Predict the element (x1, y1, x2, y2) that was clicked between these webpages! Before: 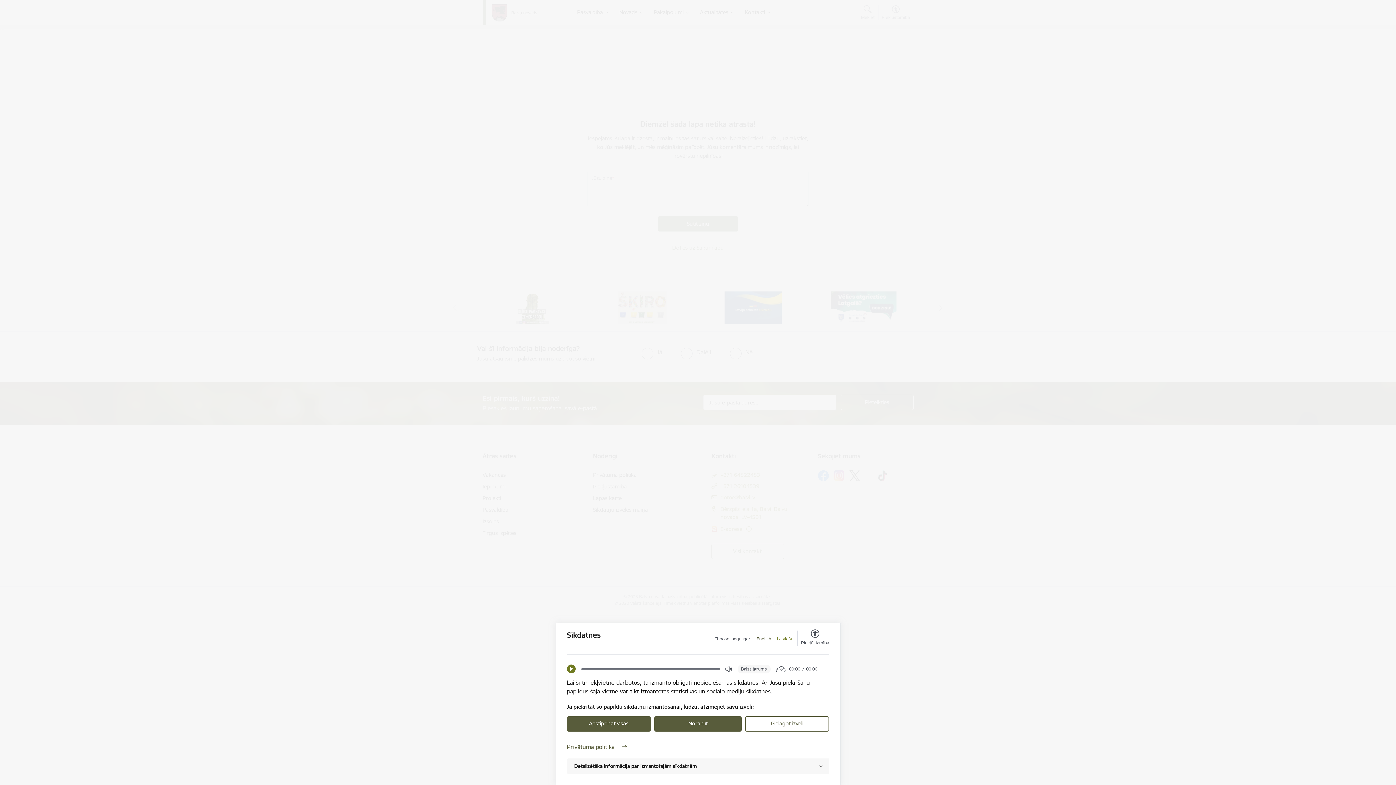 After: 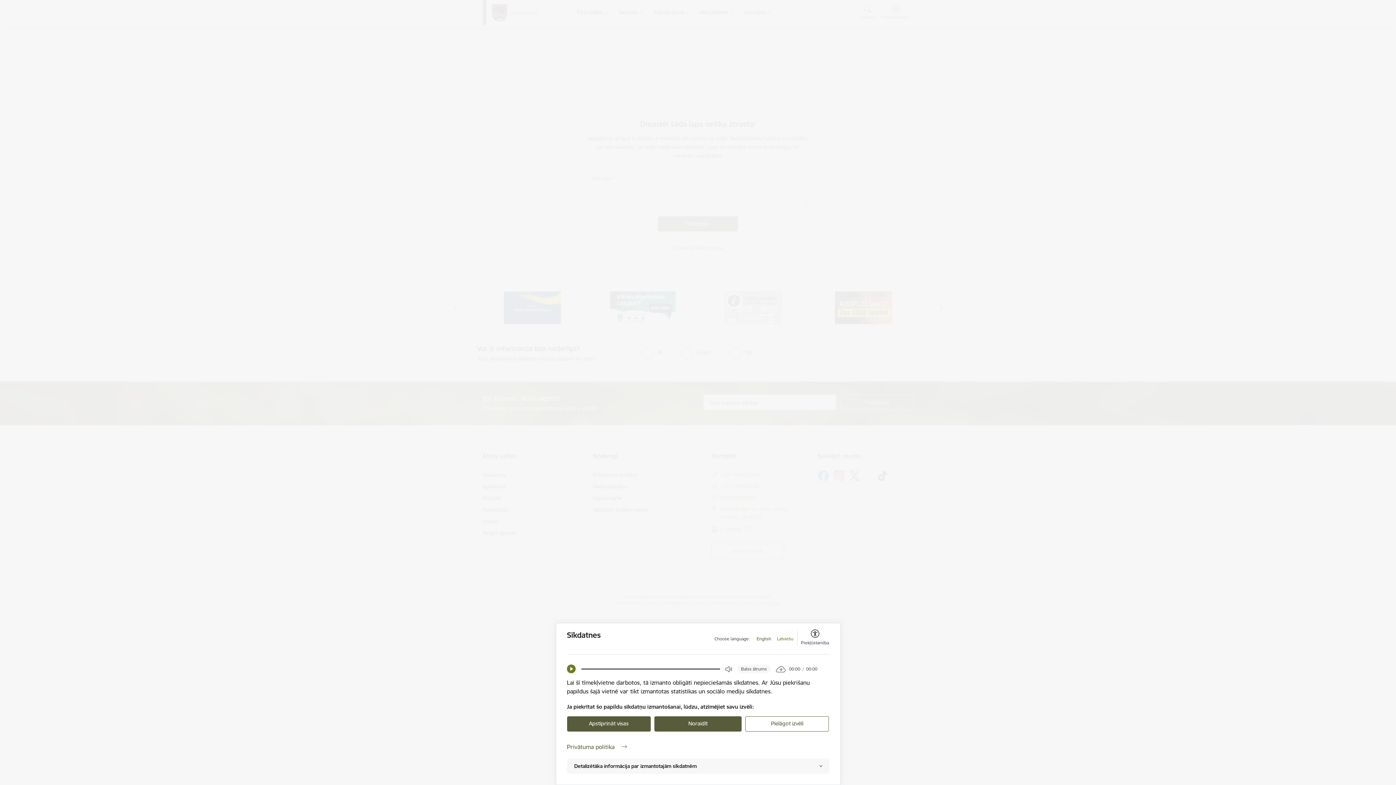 Action: label: English bbox: (756, 636, 771, 642)